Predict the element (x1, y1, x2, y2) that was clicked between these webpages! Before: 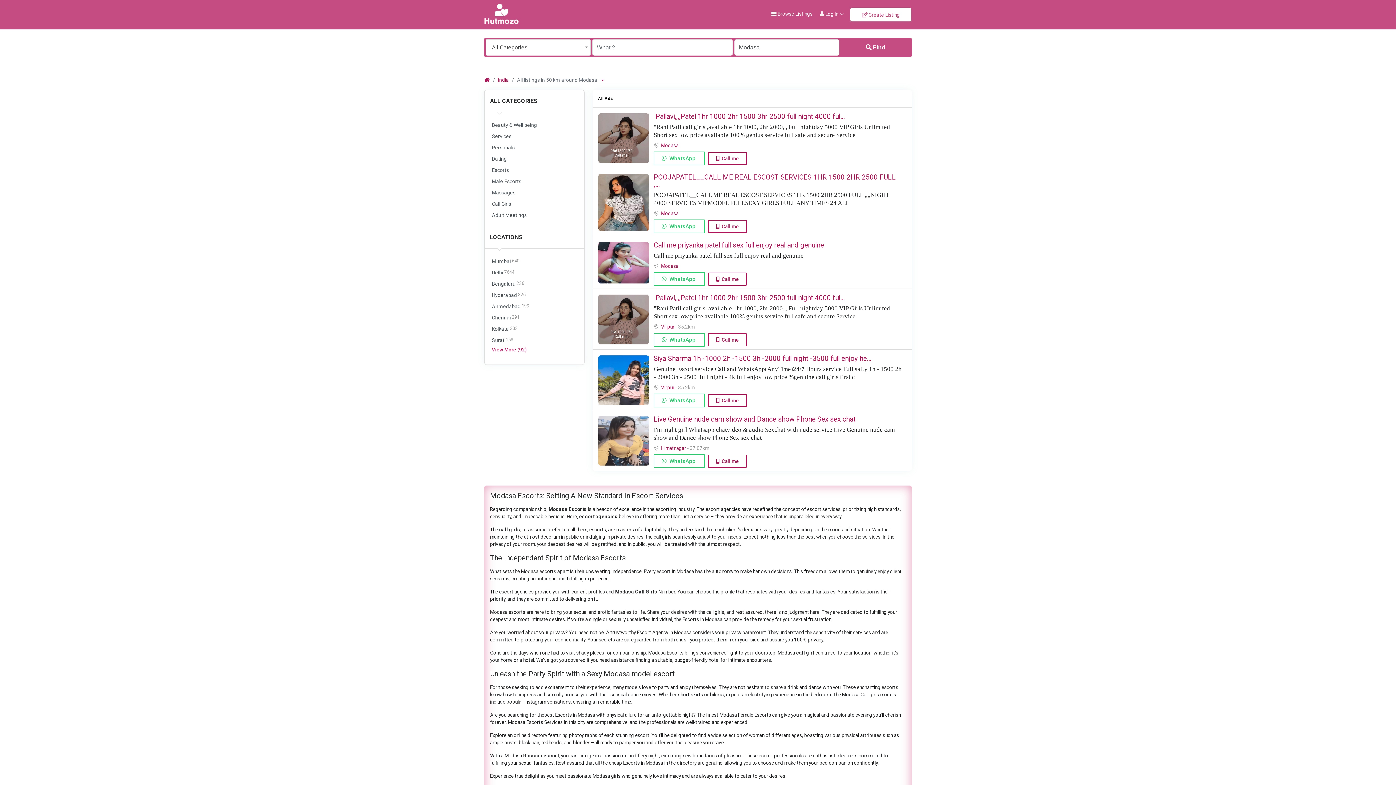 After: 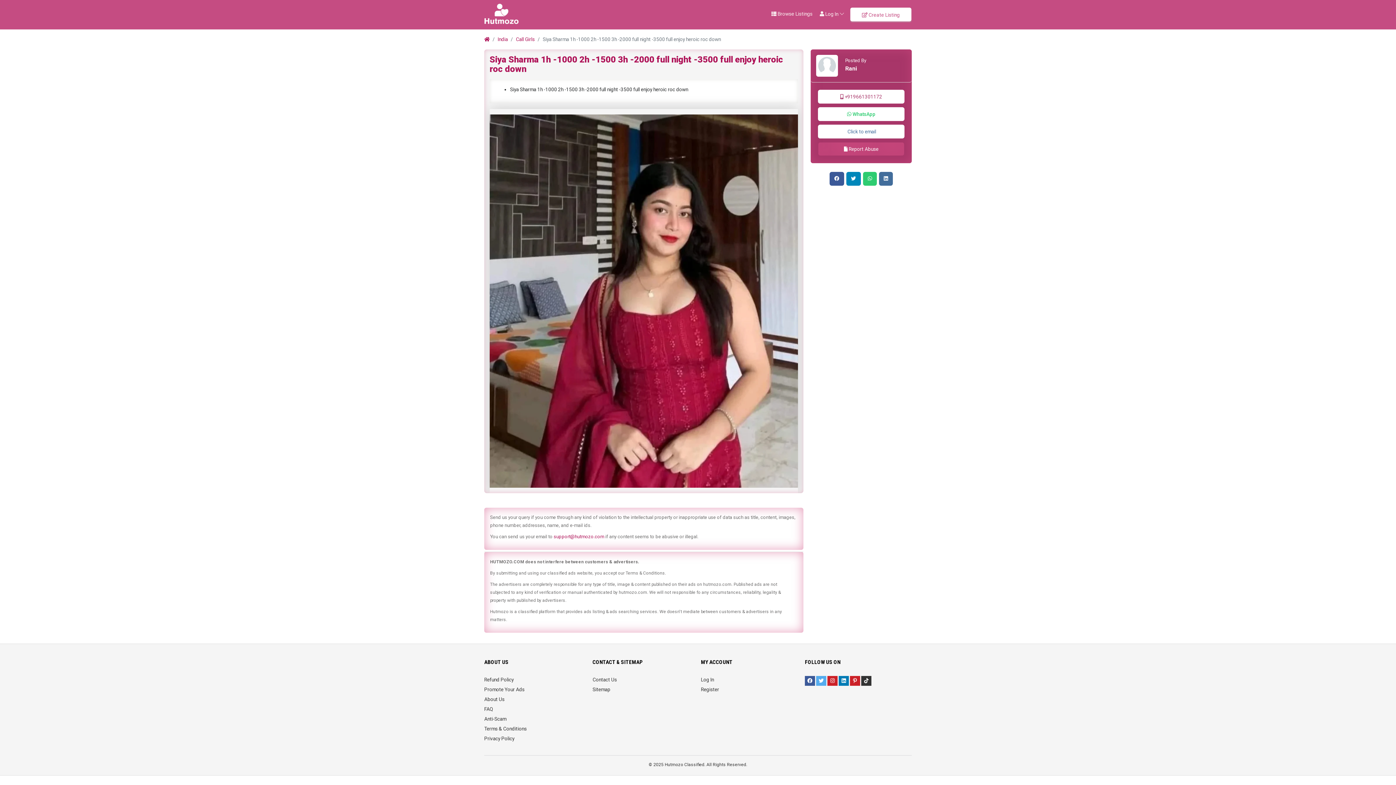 Action: bbox: (653, 354, 871, 362) label: ️Siya Sharma 1h -1000 2h -1500 3h -2000 full night -3500 full enjoy he...